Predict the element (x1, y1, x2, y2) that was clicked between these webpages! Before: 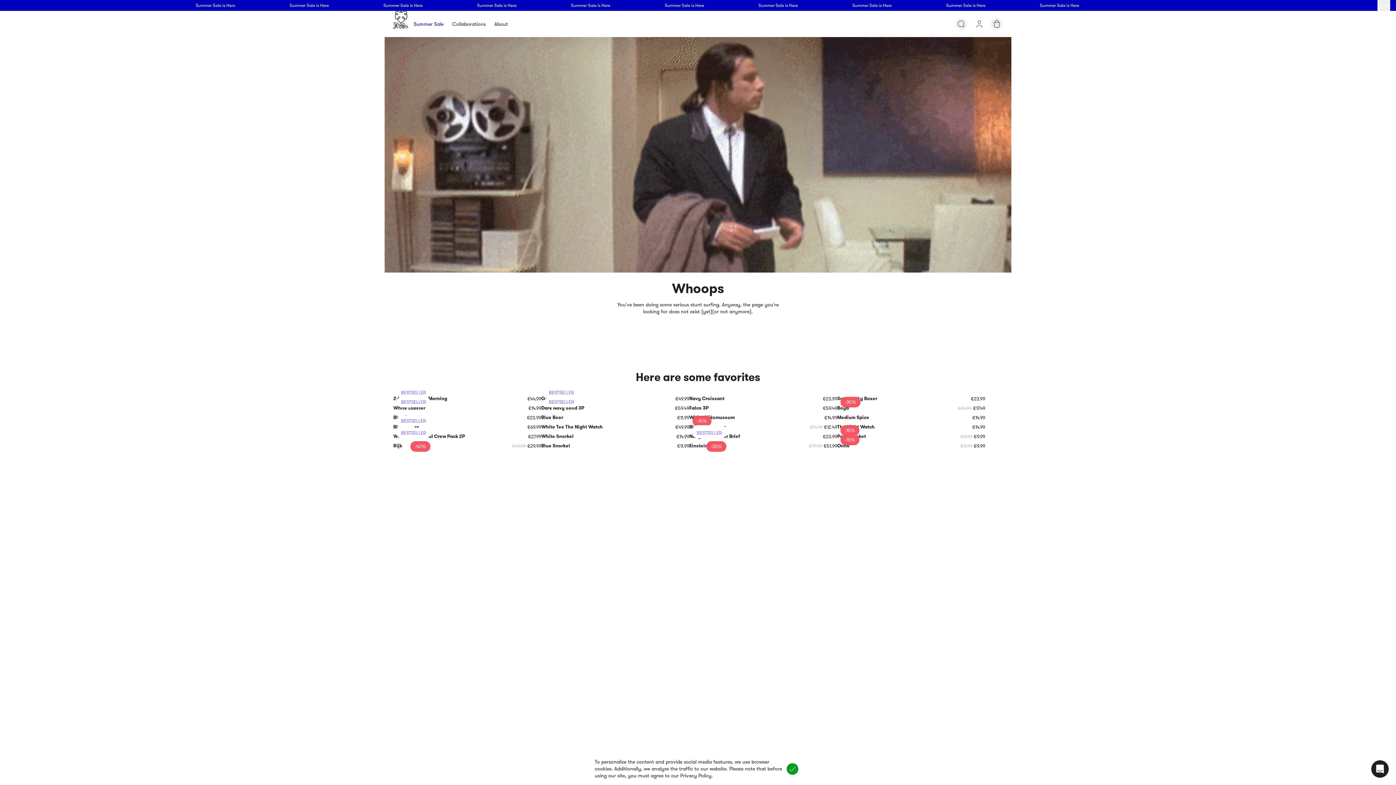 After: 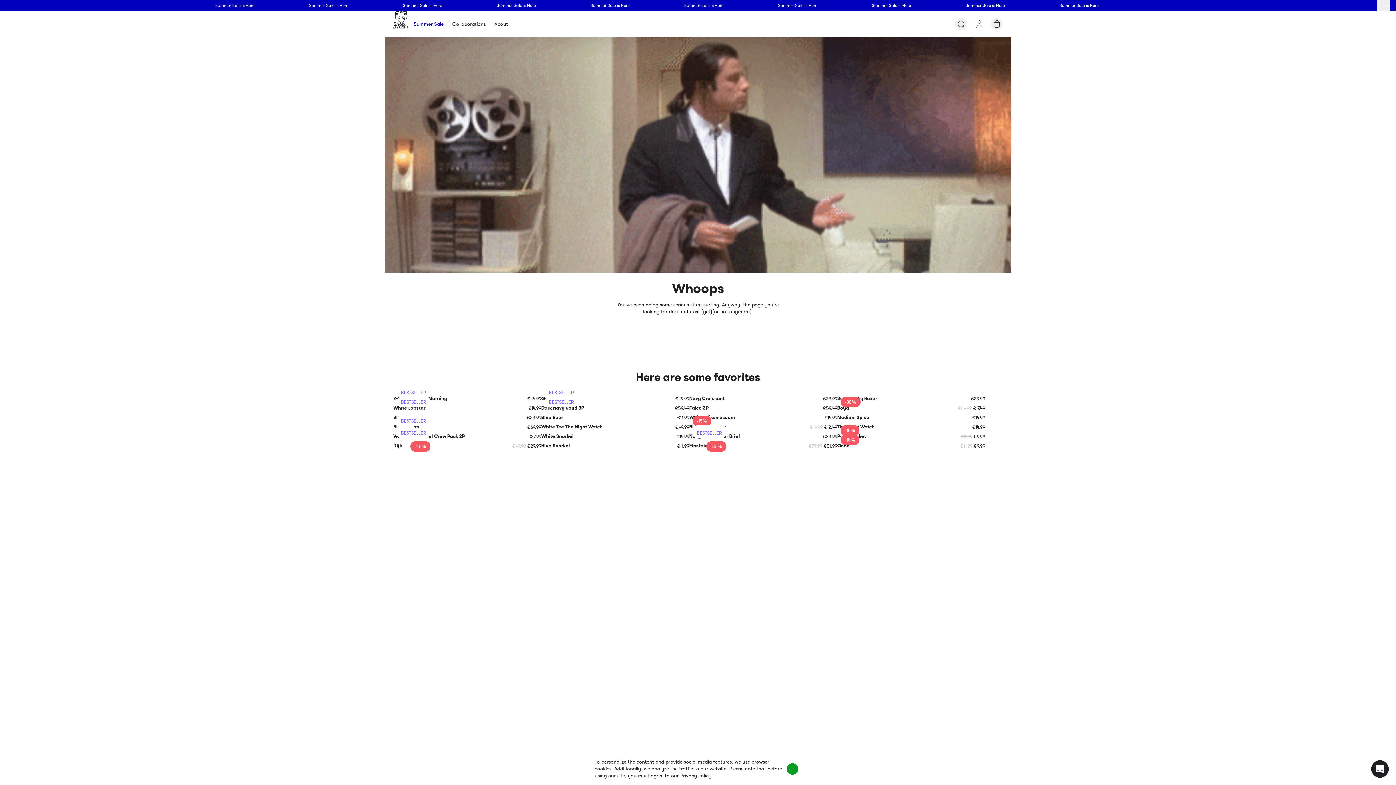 Action: bbox: (837, 443, 985, 449) label: Onno
€11.99
€9.99